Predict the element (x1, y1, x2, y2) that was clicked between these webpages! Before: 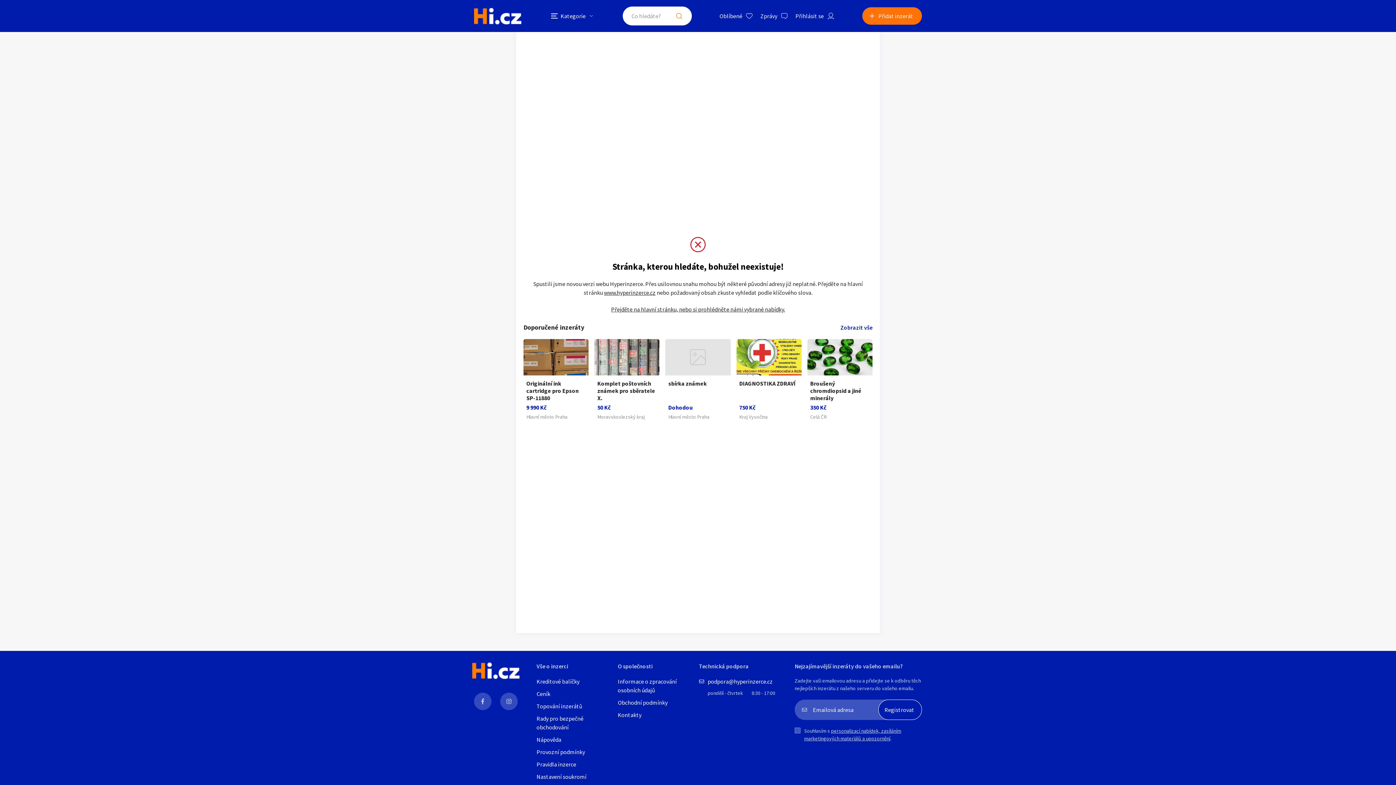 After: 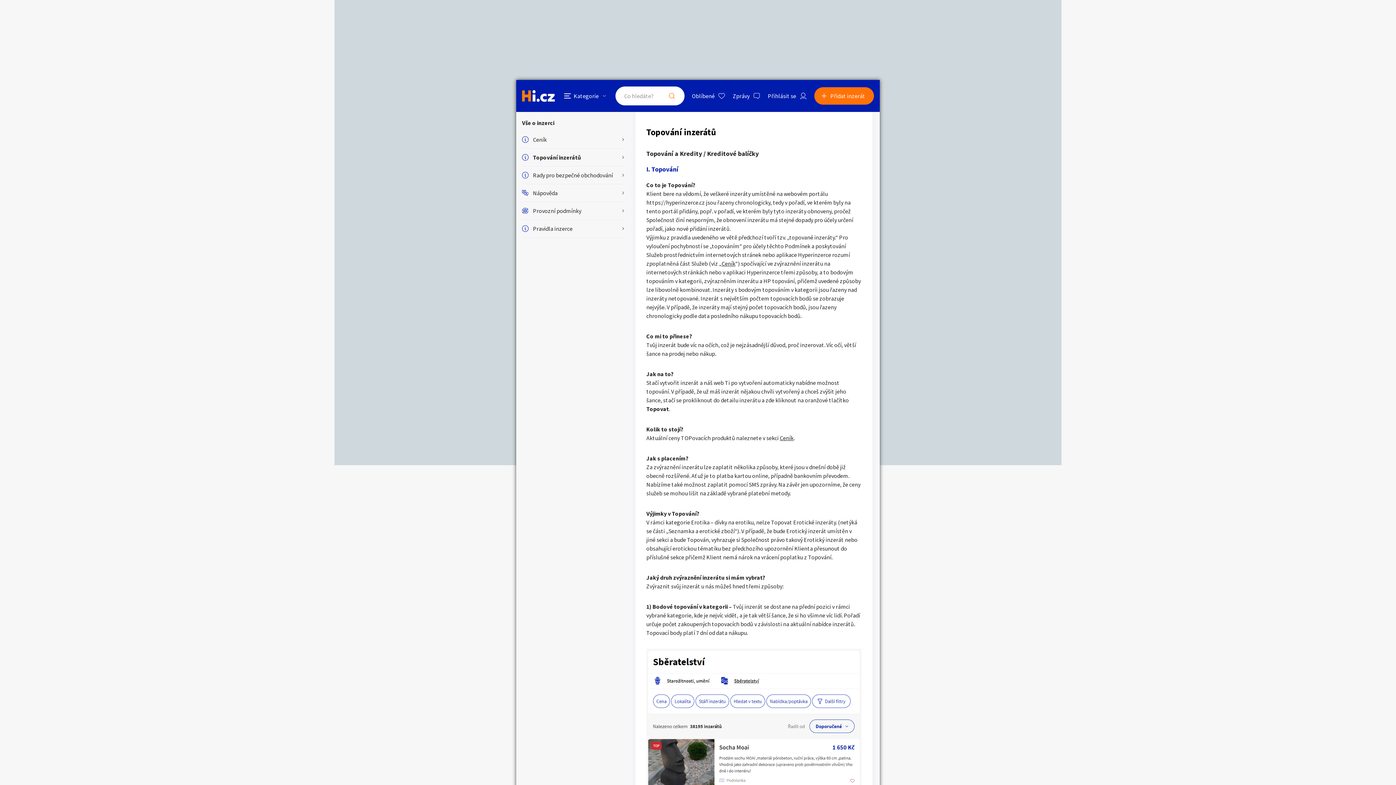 Action: label: Topování inzerátů bbox: (536, 702, 610, 710)